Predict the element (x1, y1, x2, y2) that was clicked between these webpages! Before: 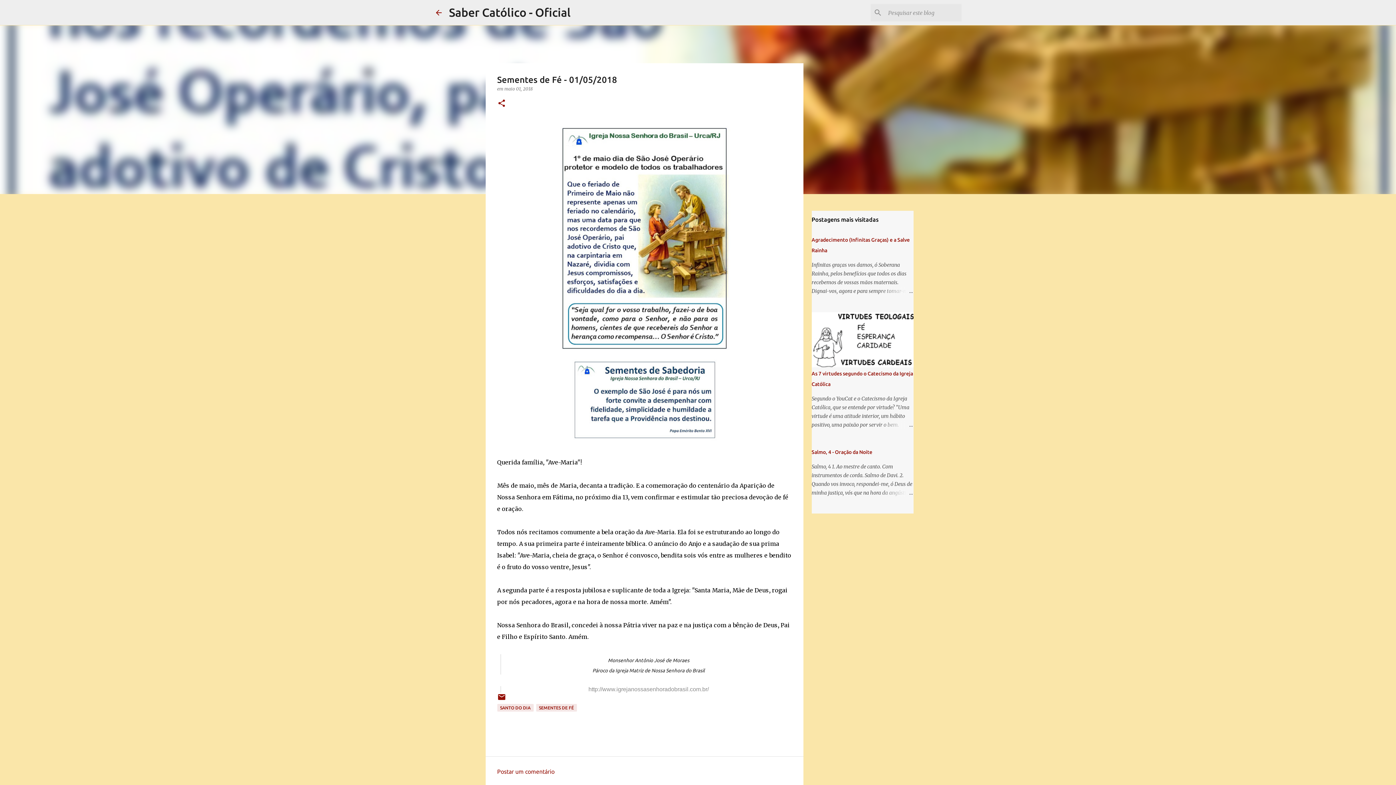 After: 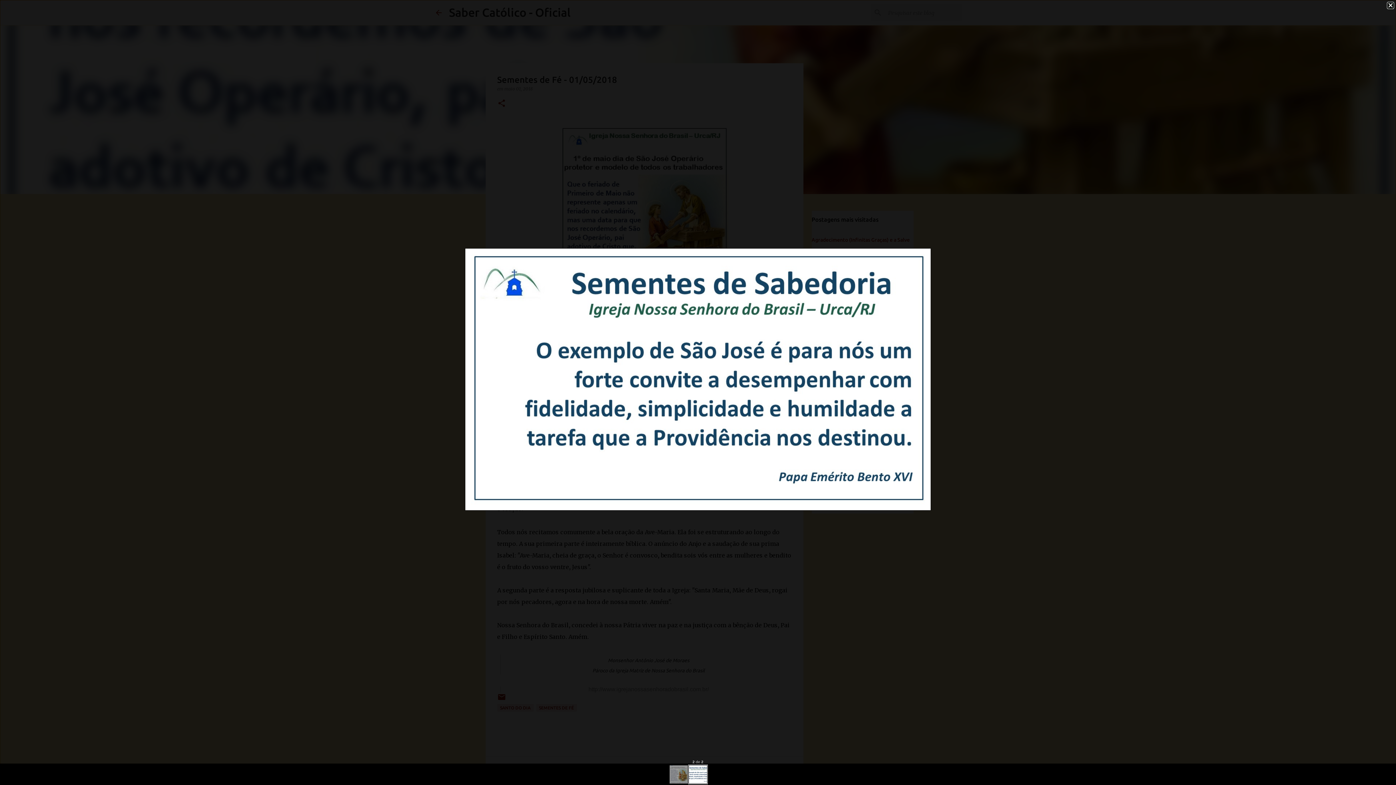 Action: bbox: (571, 435, 717, 442)